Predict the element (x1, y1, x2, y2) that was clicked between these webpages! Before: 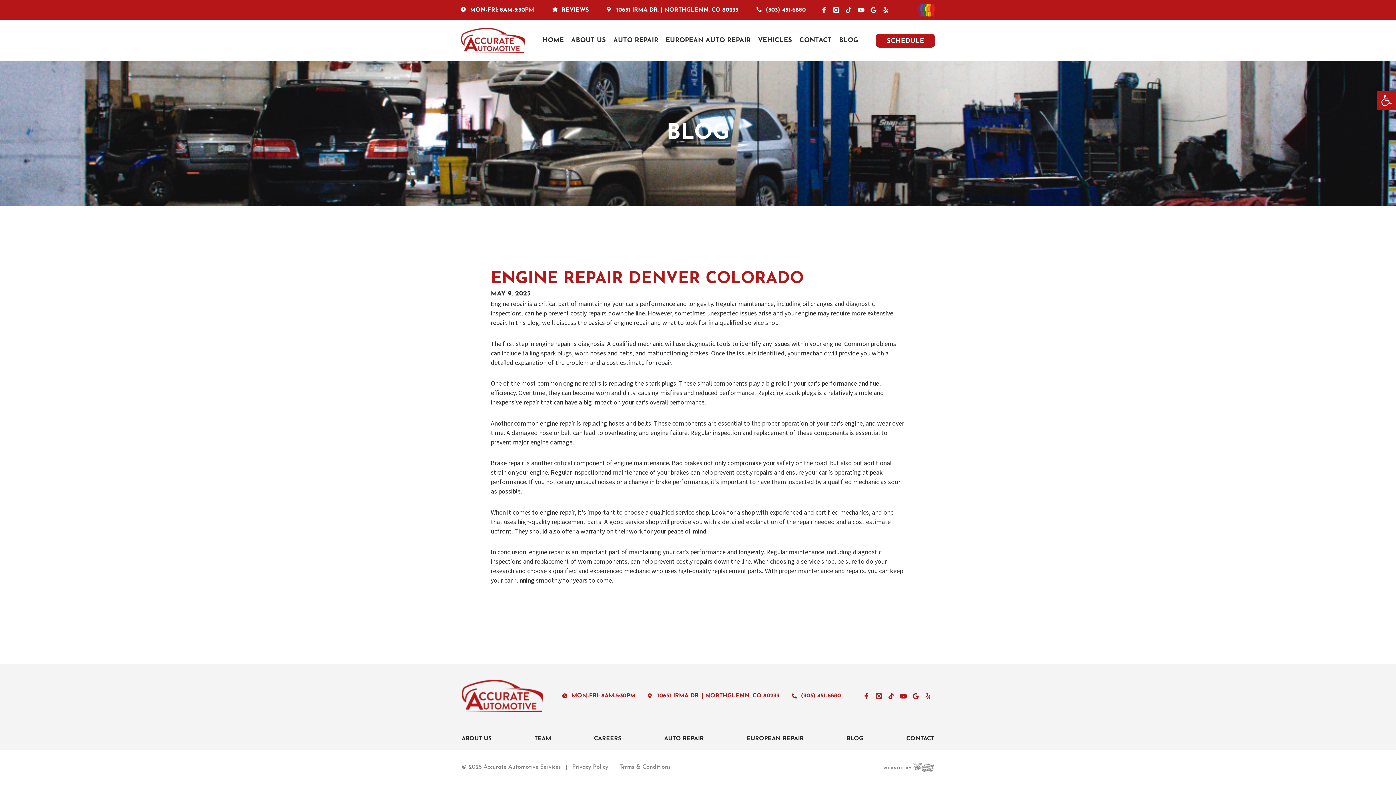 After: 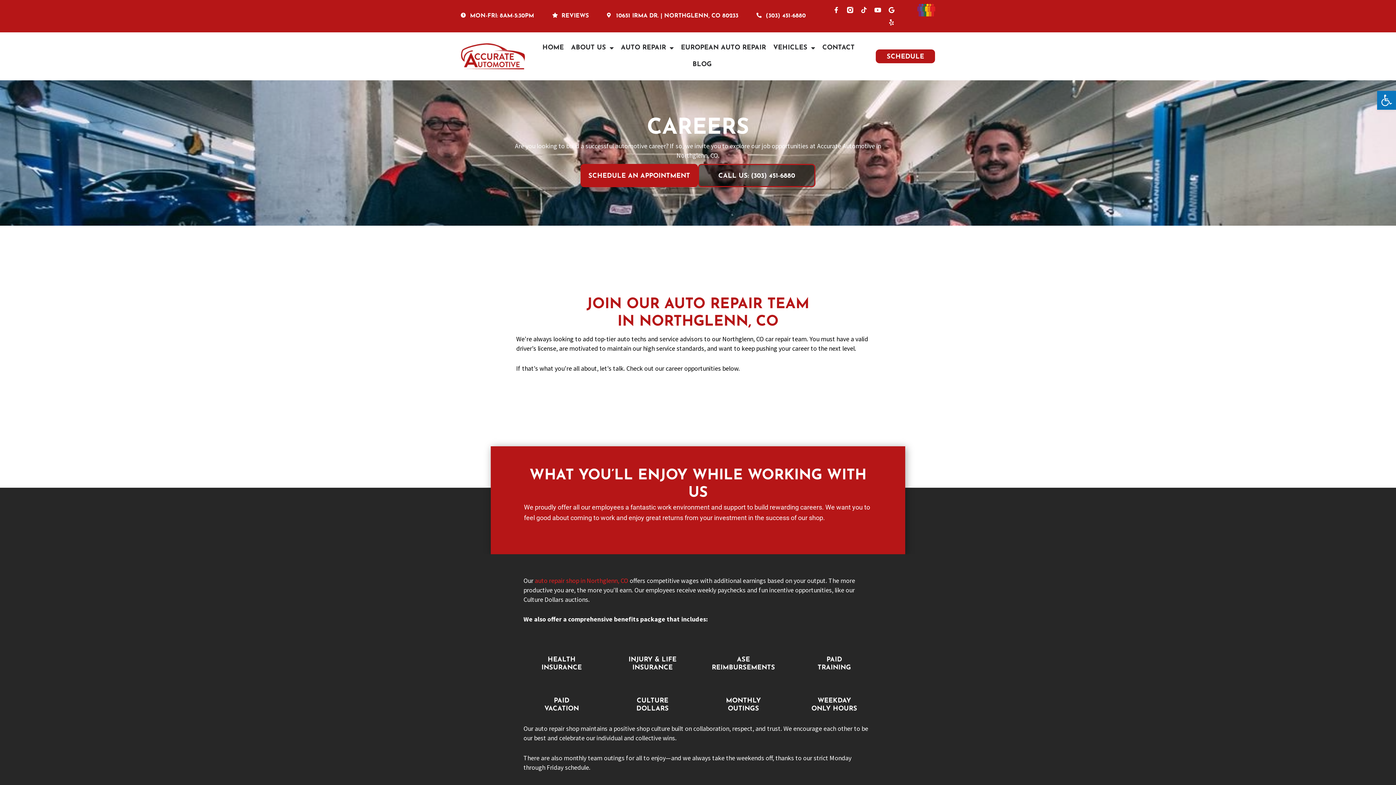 Action: bbox: (594, 736, 621, 742) label: CAREERS